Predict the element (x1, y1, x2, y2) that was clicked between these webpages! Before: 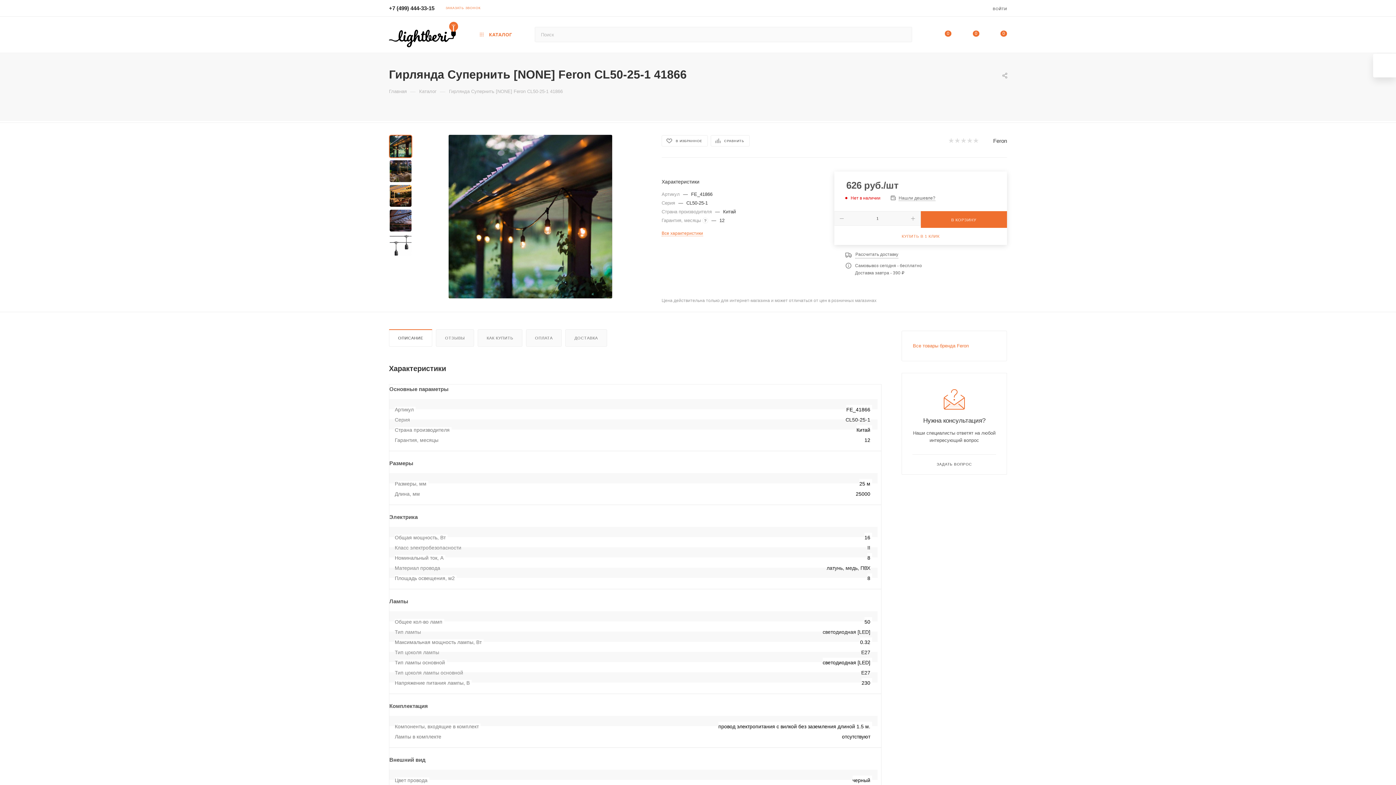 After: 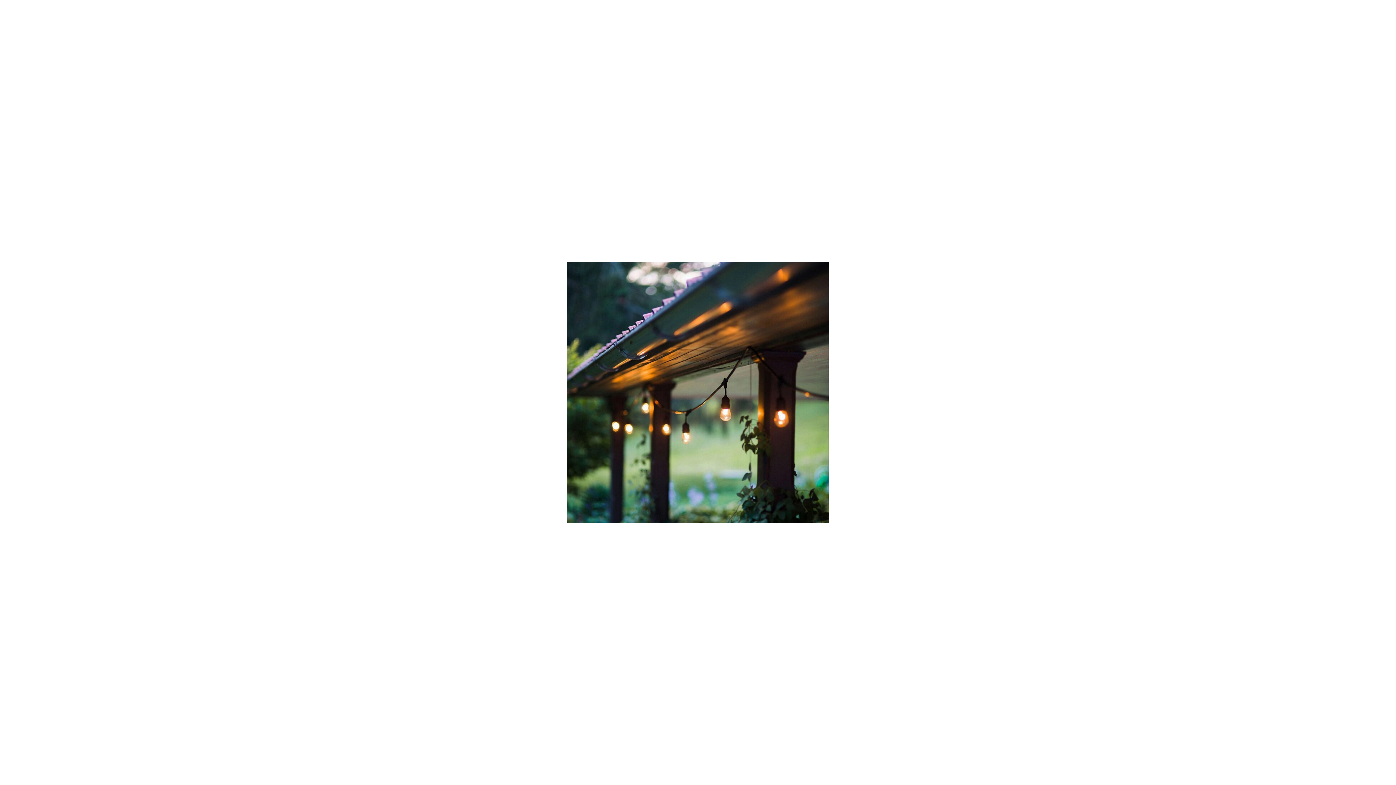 Action: bbox: (448, 134, 612, 298)